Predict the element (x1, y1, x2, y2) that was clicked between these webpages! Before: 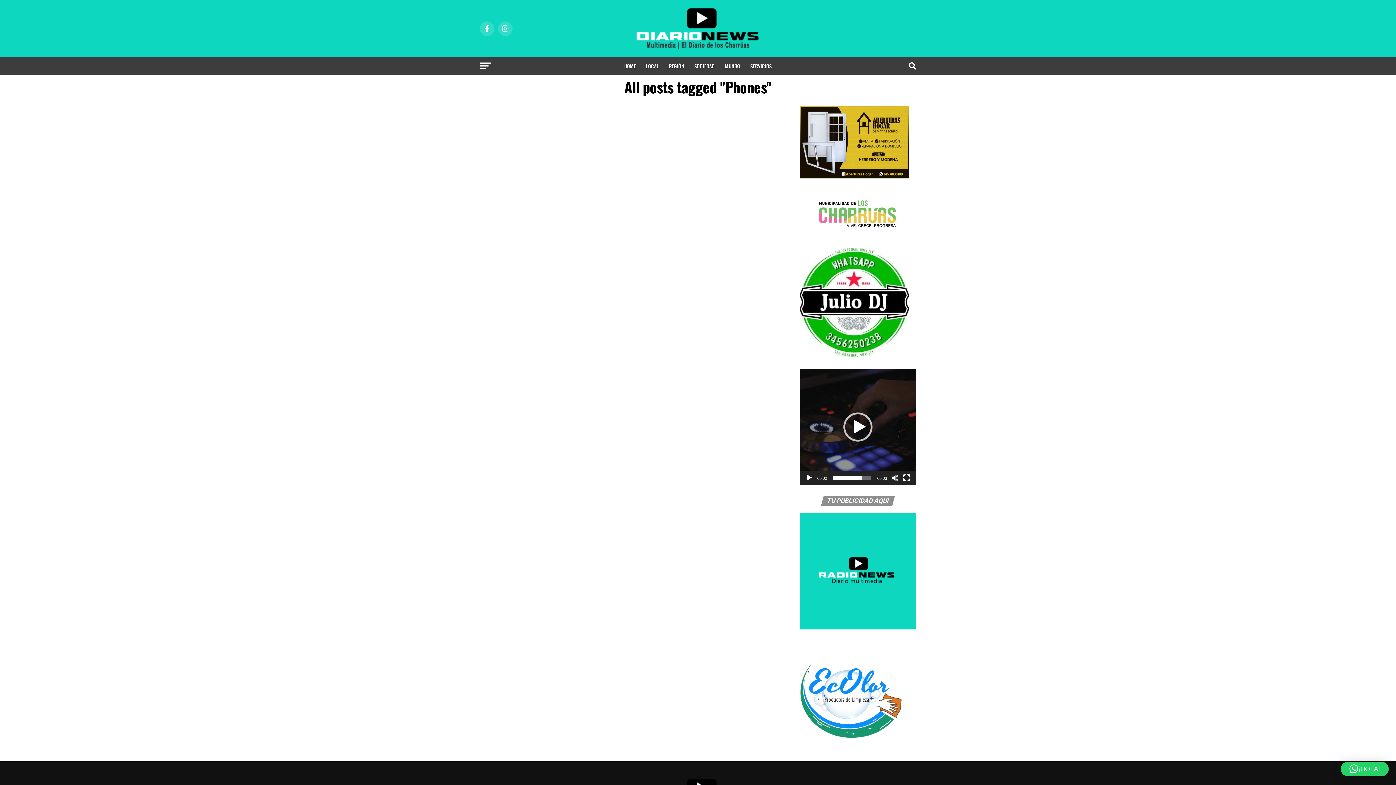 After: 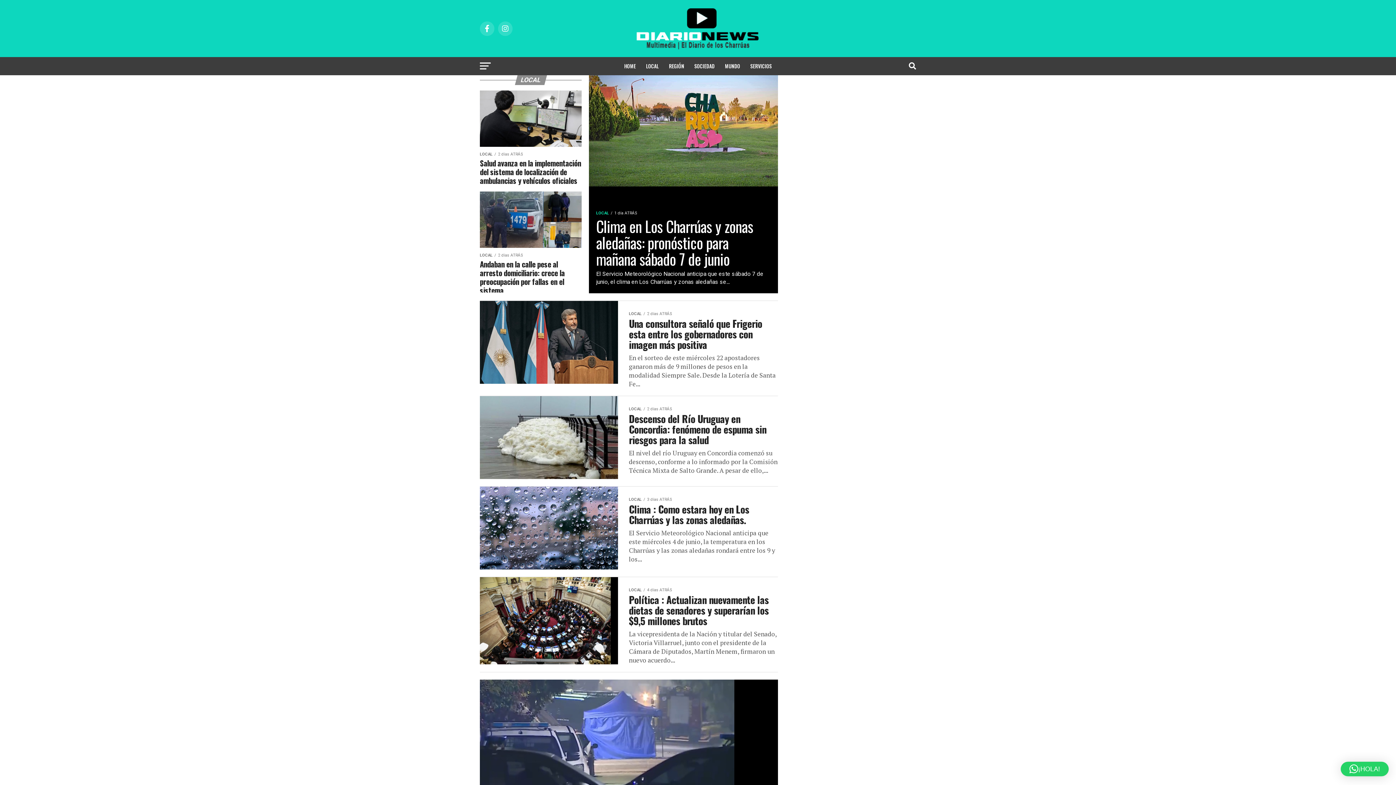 Action: label: LOCAL bbox: (641, 57, 663, 75)